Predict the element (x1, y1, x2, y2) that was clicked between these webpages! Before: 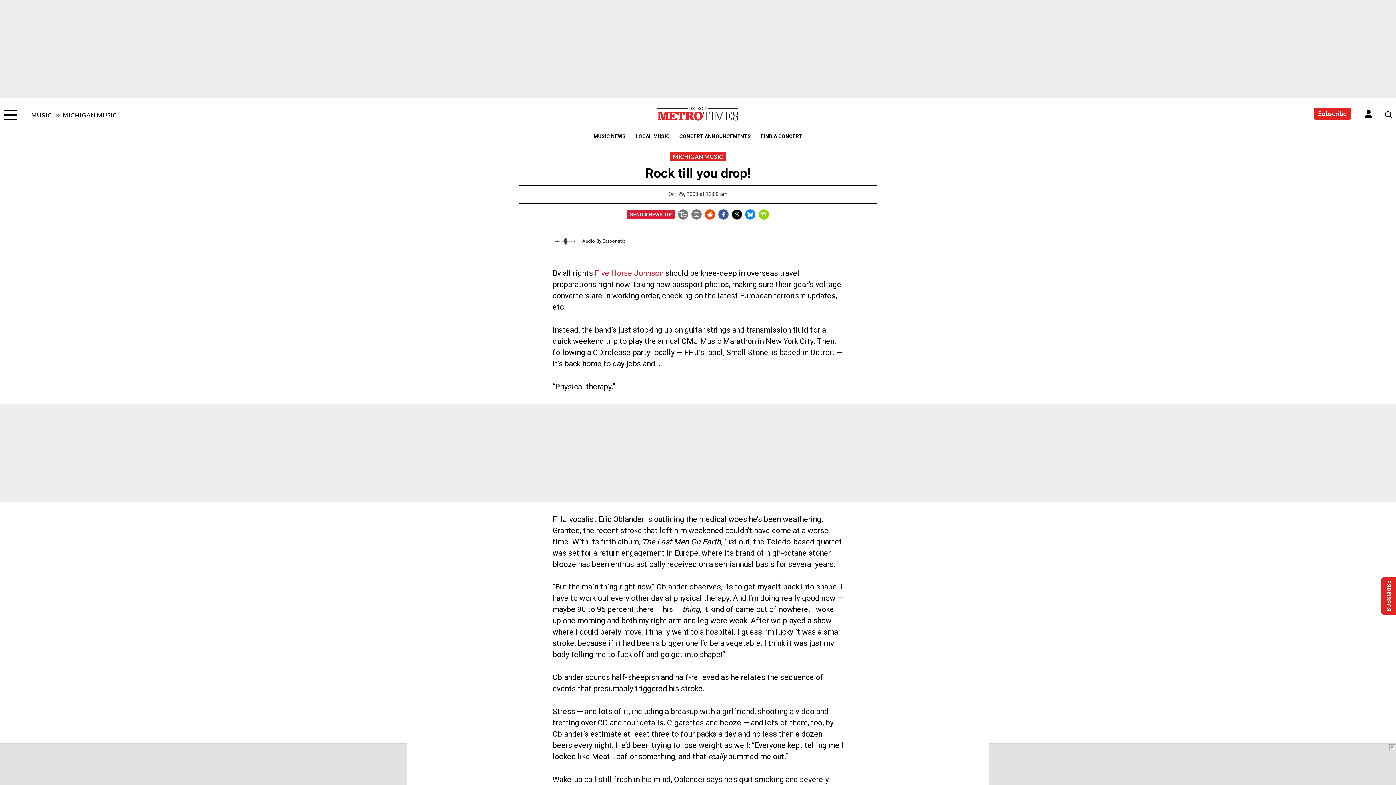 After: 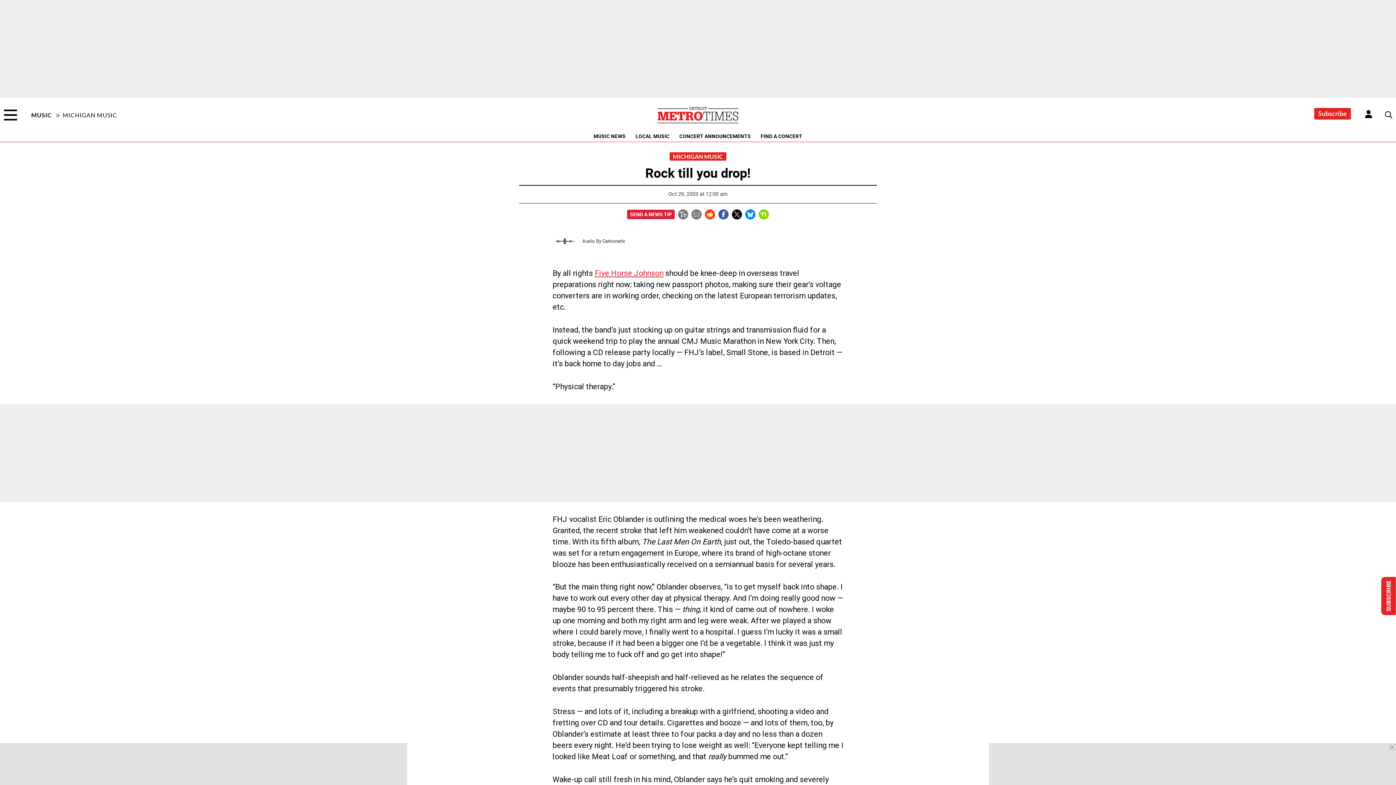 Action: bbox: (718, 210, 728, 217) label: Share on Facebook